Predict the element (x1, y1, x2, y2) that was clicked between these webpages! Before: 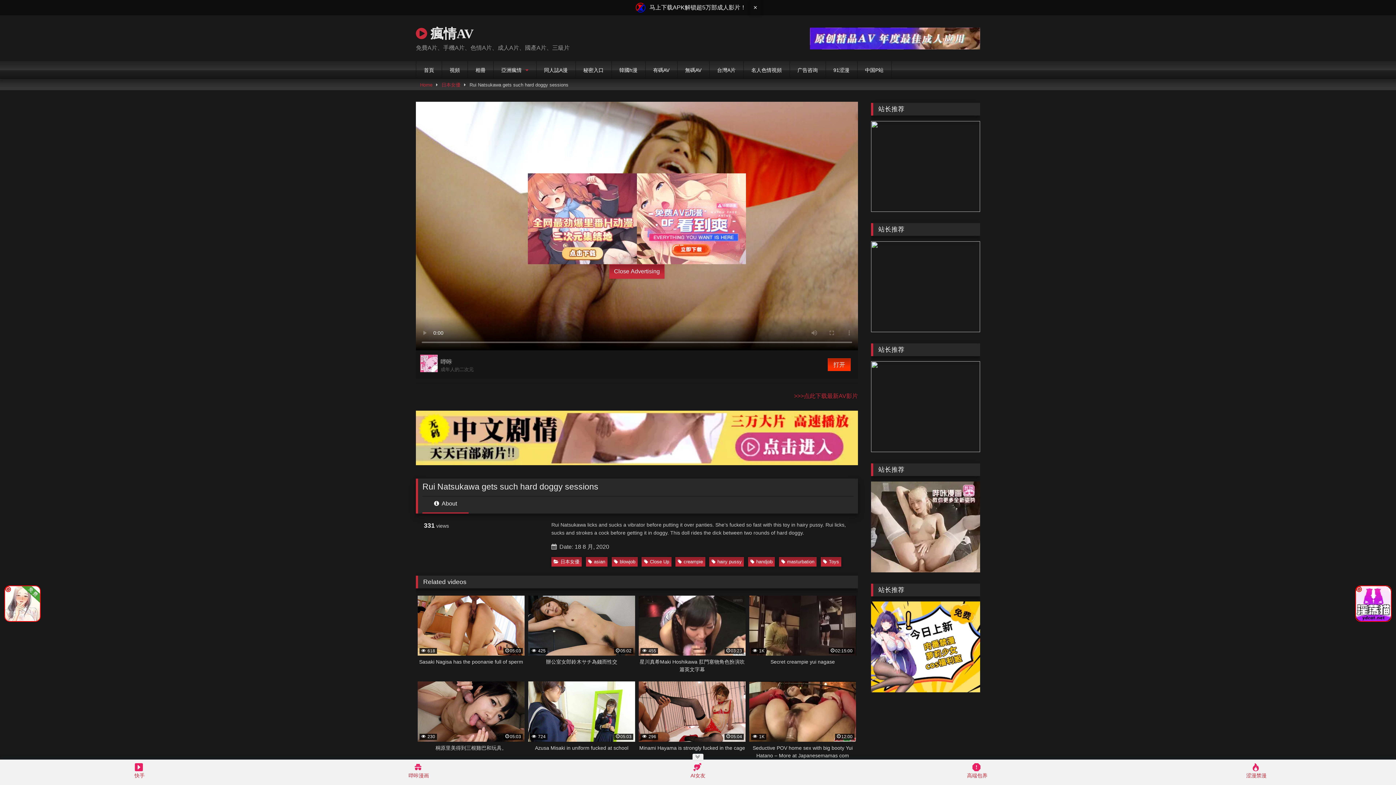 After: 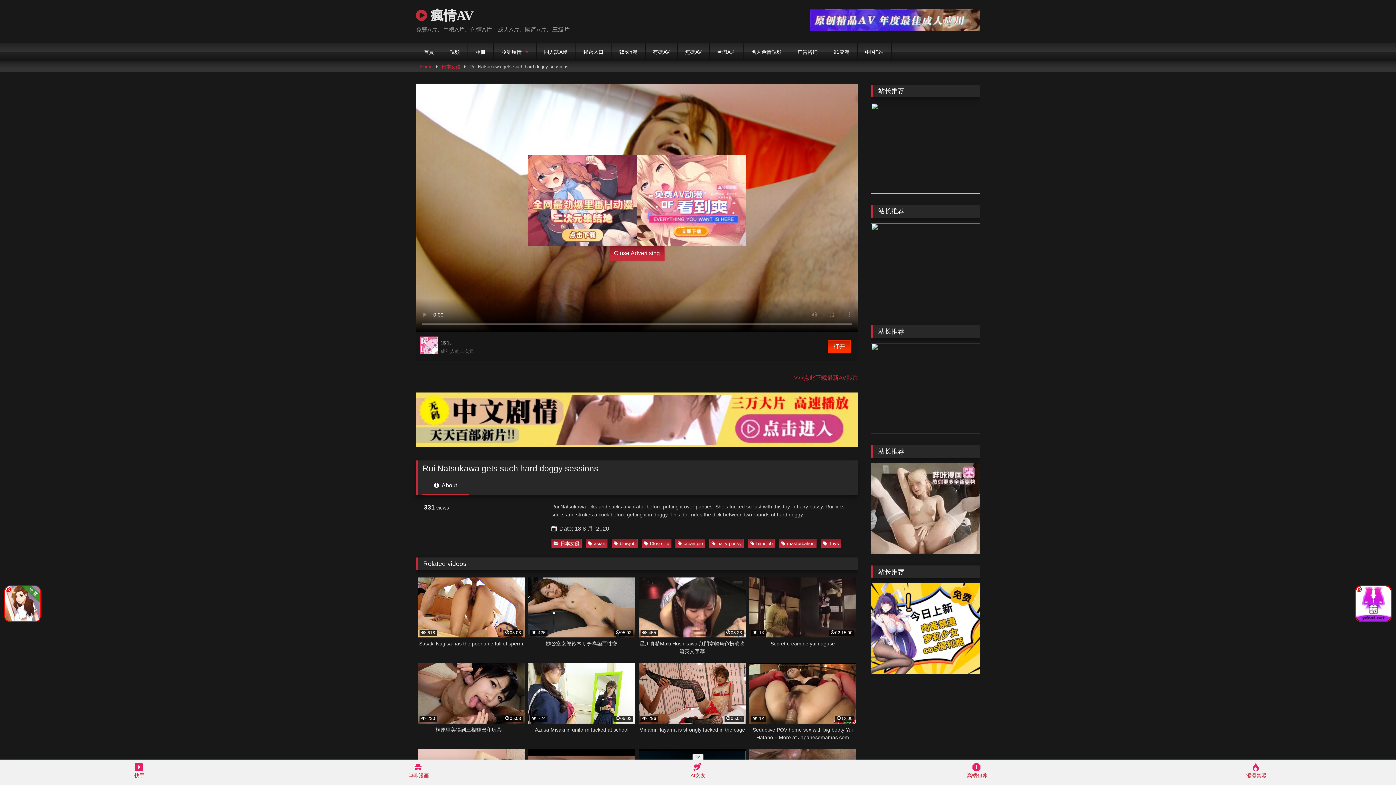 Action: bbox: (750, 0, 761, 15) label: 關閉廣告